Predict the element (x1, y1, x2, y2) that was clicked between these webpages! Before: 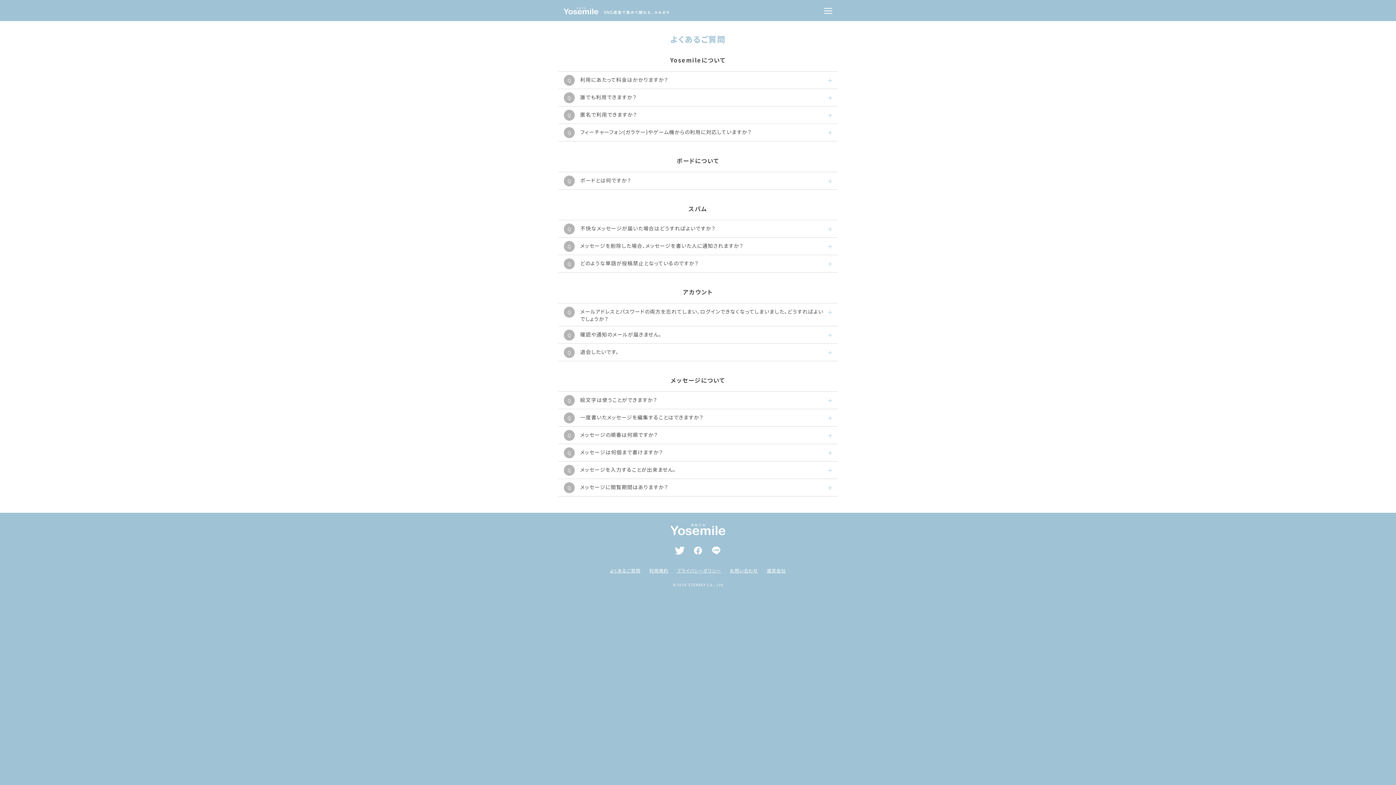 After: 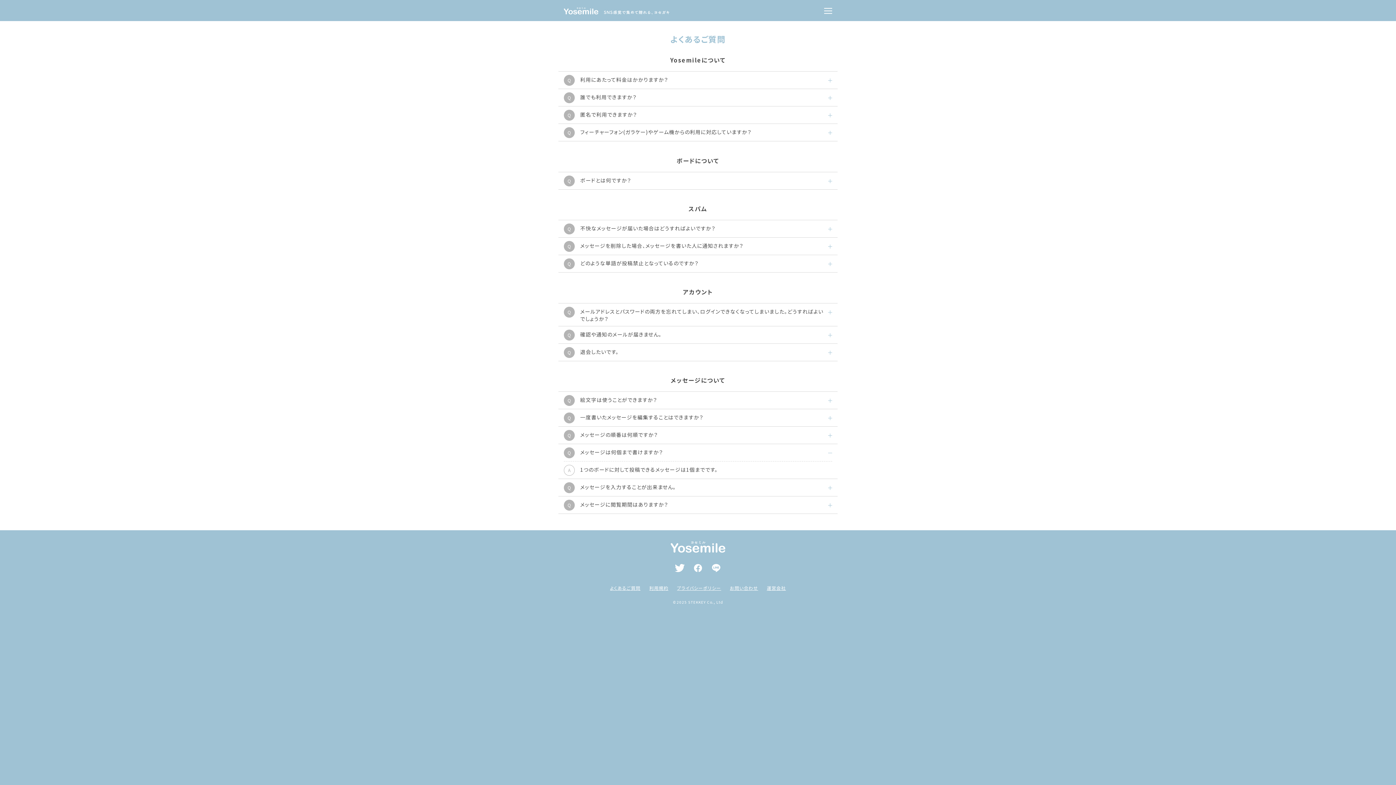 Action: bbox: (558, 444, 837, 461) label: Q
	メッセージは何個まで書けますか？